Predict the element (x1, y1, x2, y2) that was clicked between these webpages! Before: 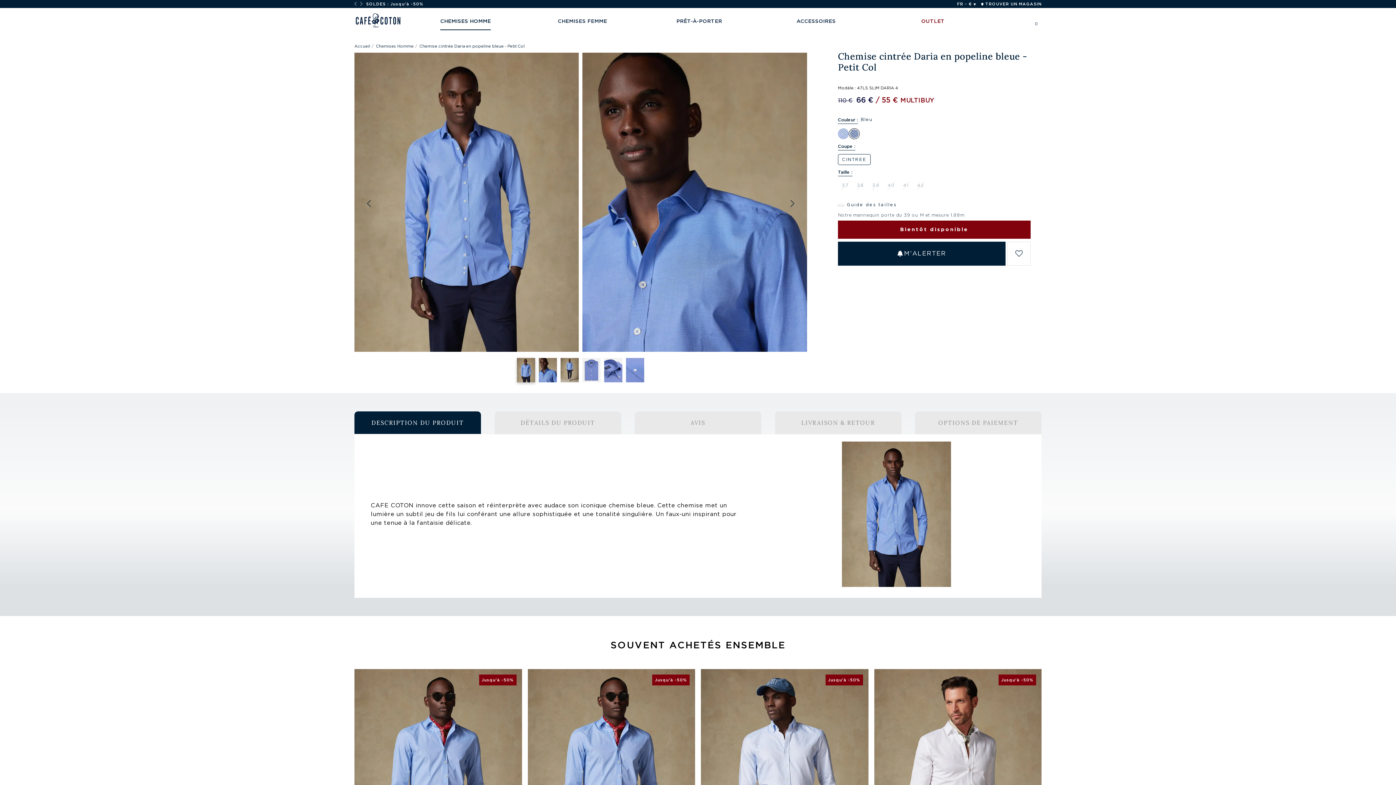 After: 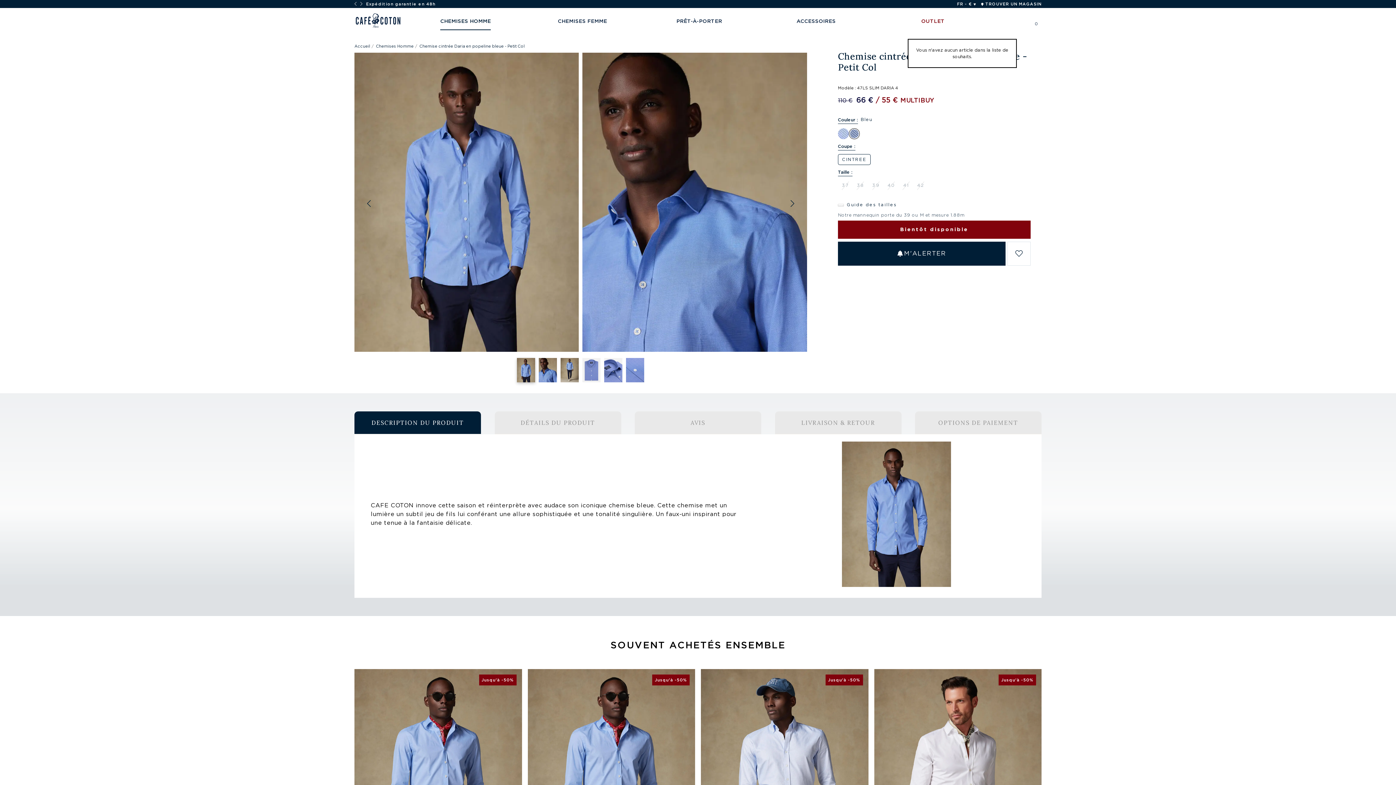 Action: bbox: (1004, 16, 1017, 25)